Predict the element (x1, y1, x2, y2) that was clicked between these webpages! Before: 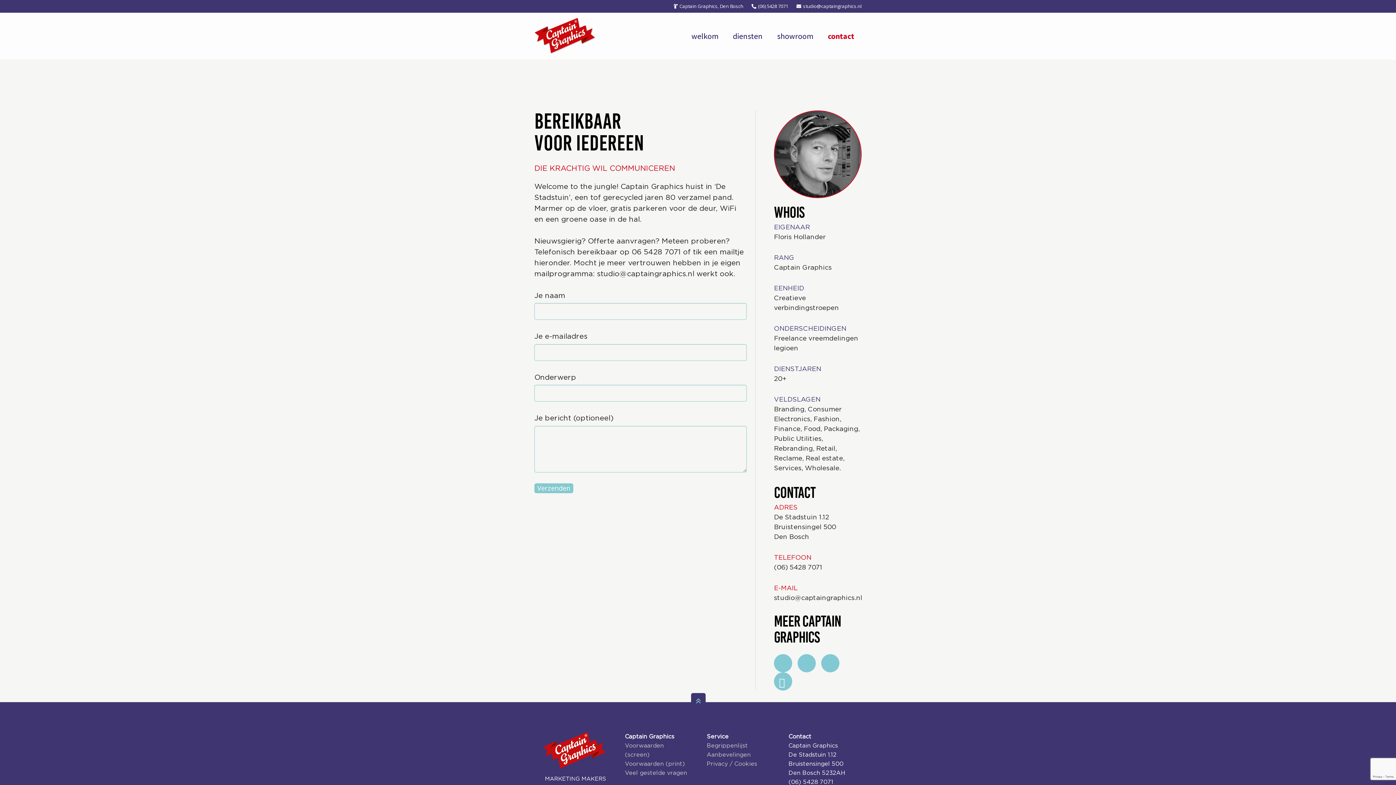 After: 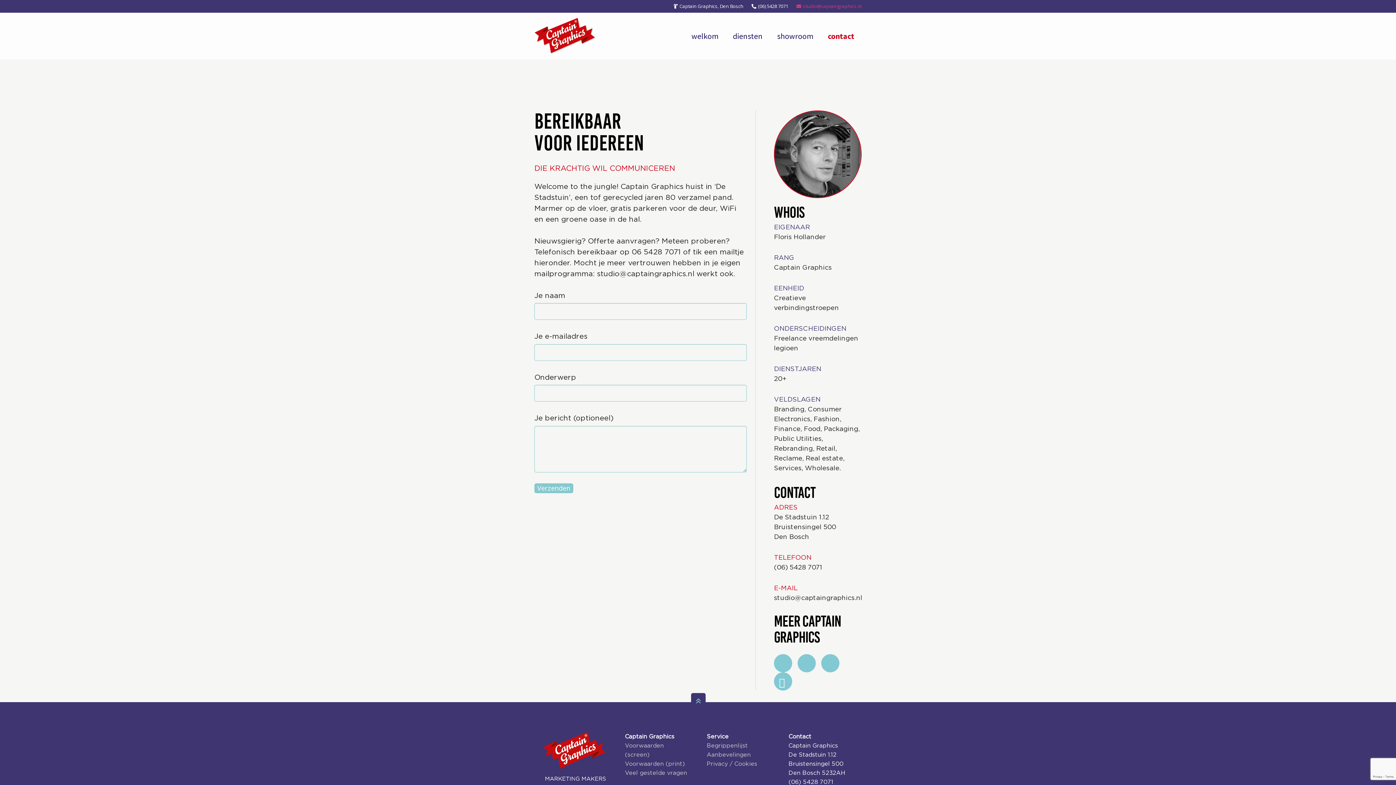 Action: bbox: (796, 2, 861, 9) label: studio@captaingraphics.nl